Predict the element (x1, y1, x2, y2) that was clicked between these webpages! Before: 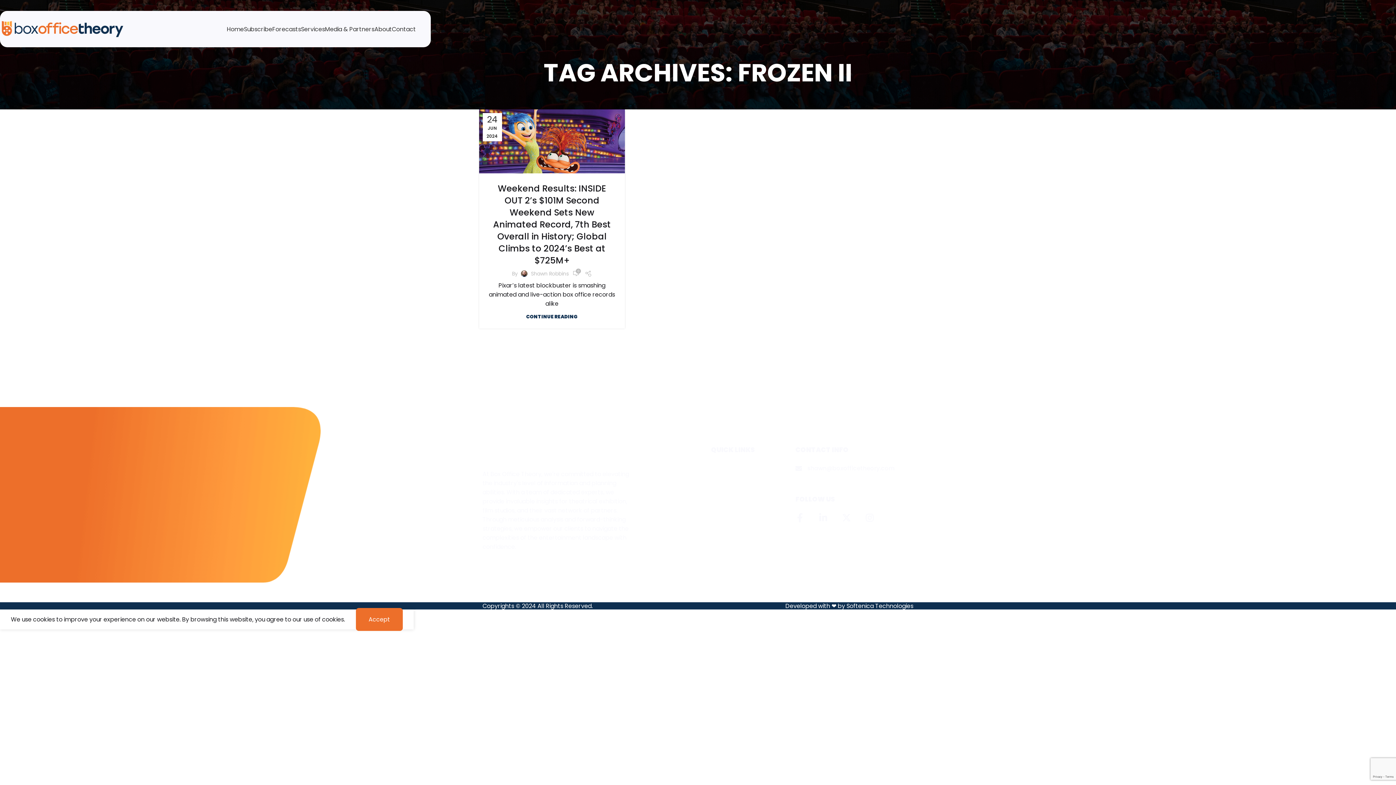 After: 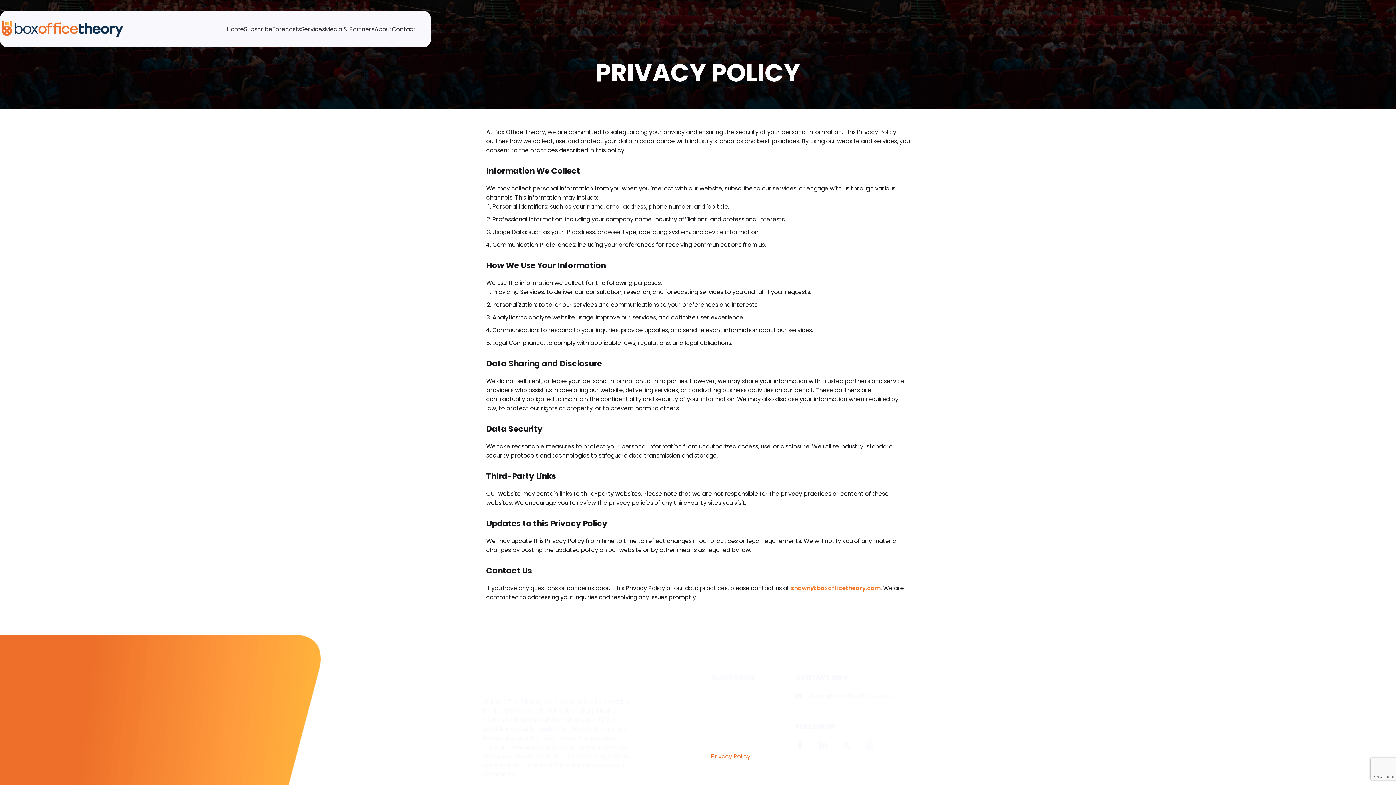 Action: label: Privacy Policy bbox: (711, 525, 788, 533)